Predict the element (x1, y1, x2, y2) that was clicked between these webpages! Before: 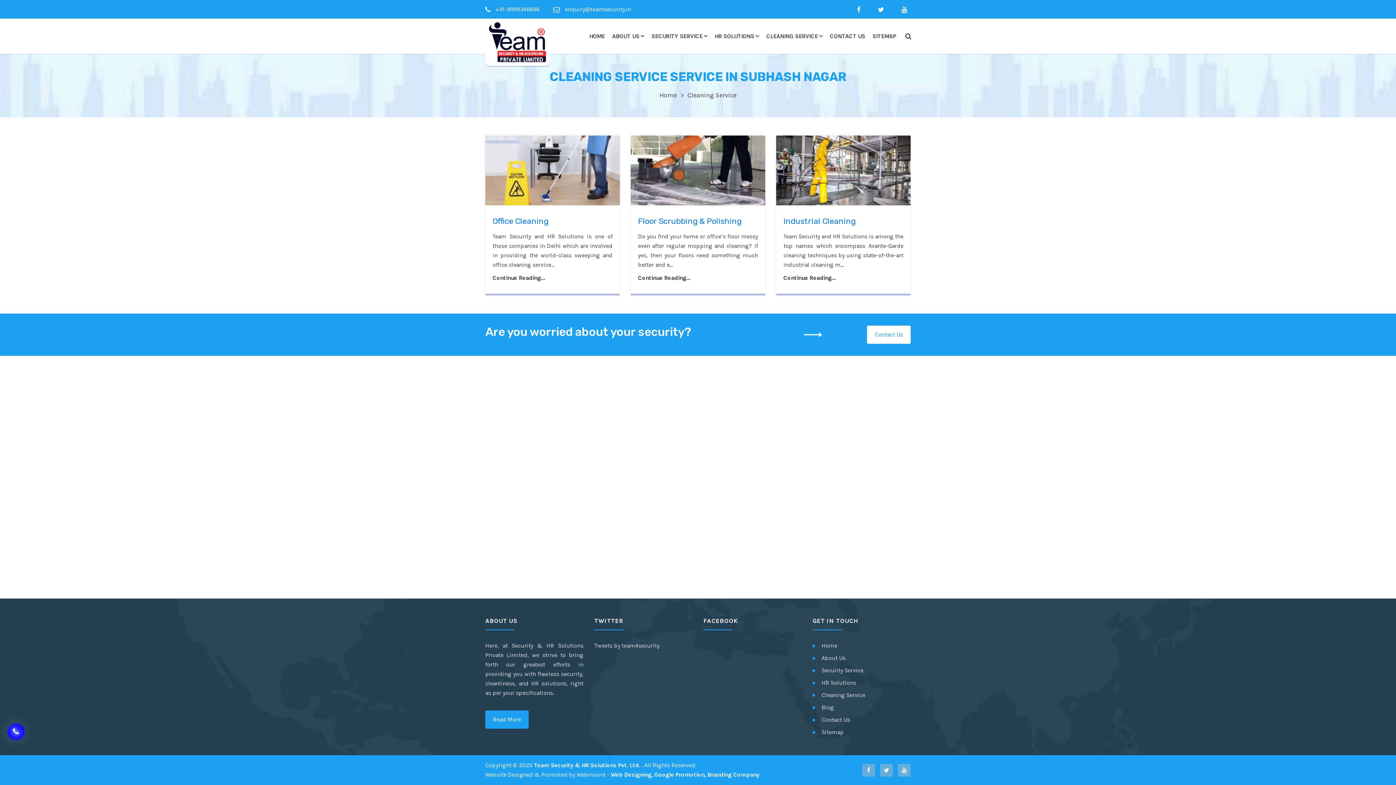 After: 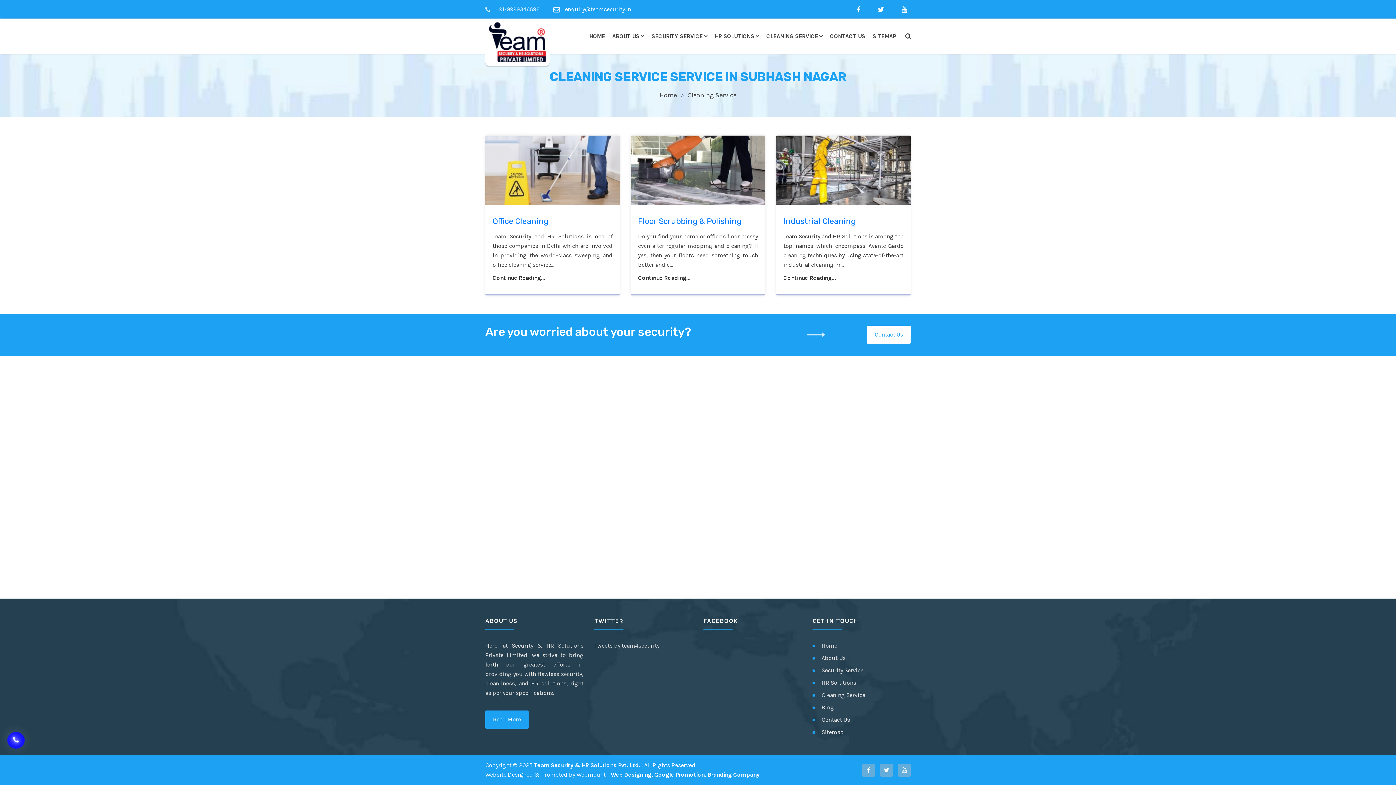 Action: label:  +91-9999346696 bbox: (485, 5, 539, 12)